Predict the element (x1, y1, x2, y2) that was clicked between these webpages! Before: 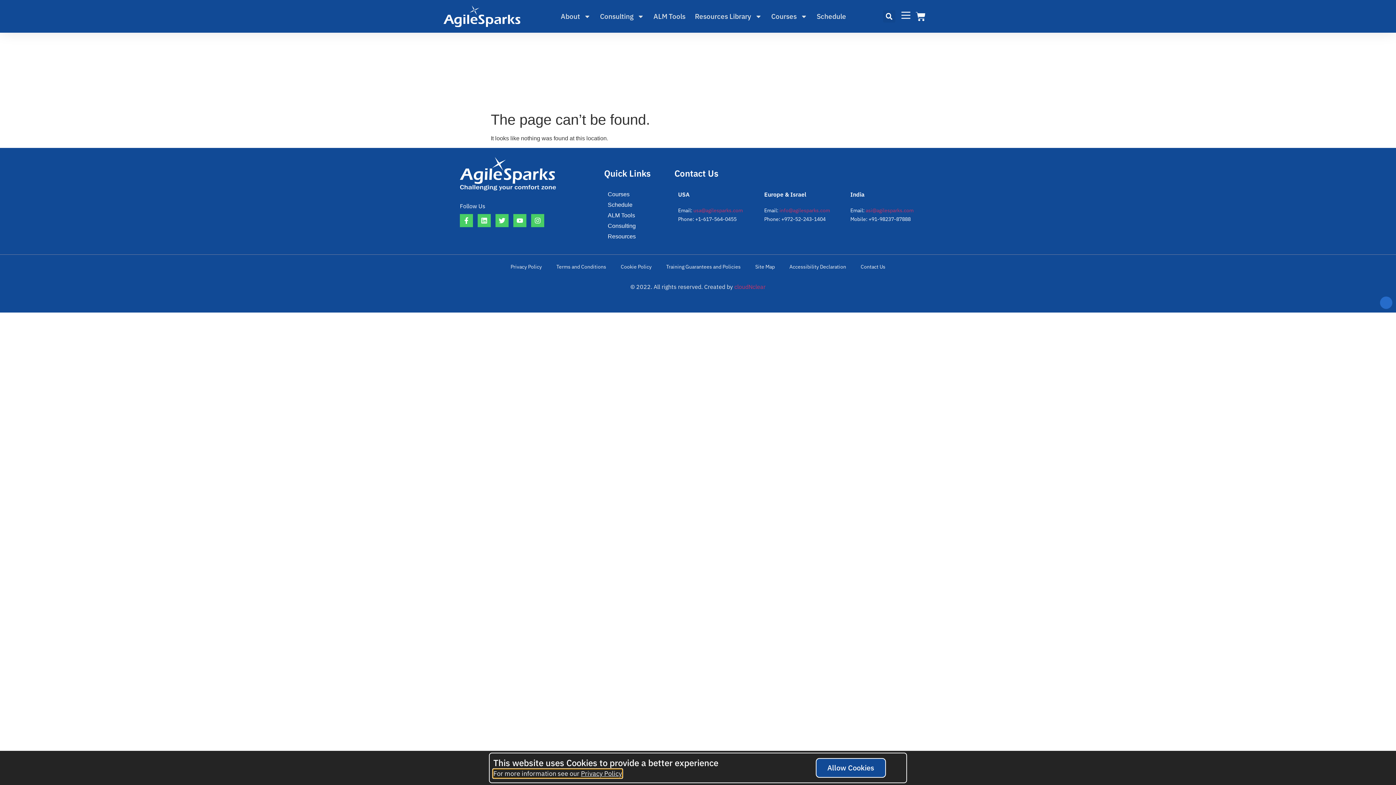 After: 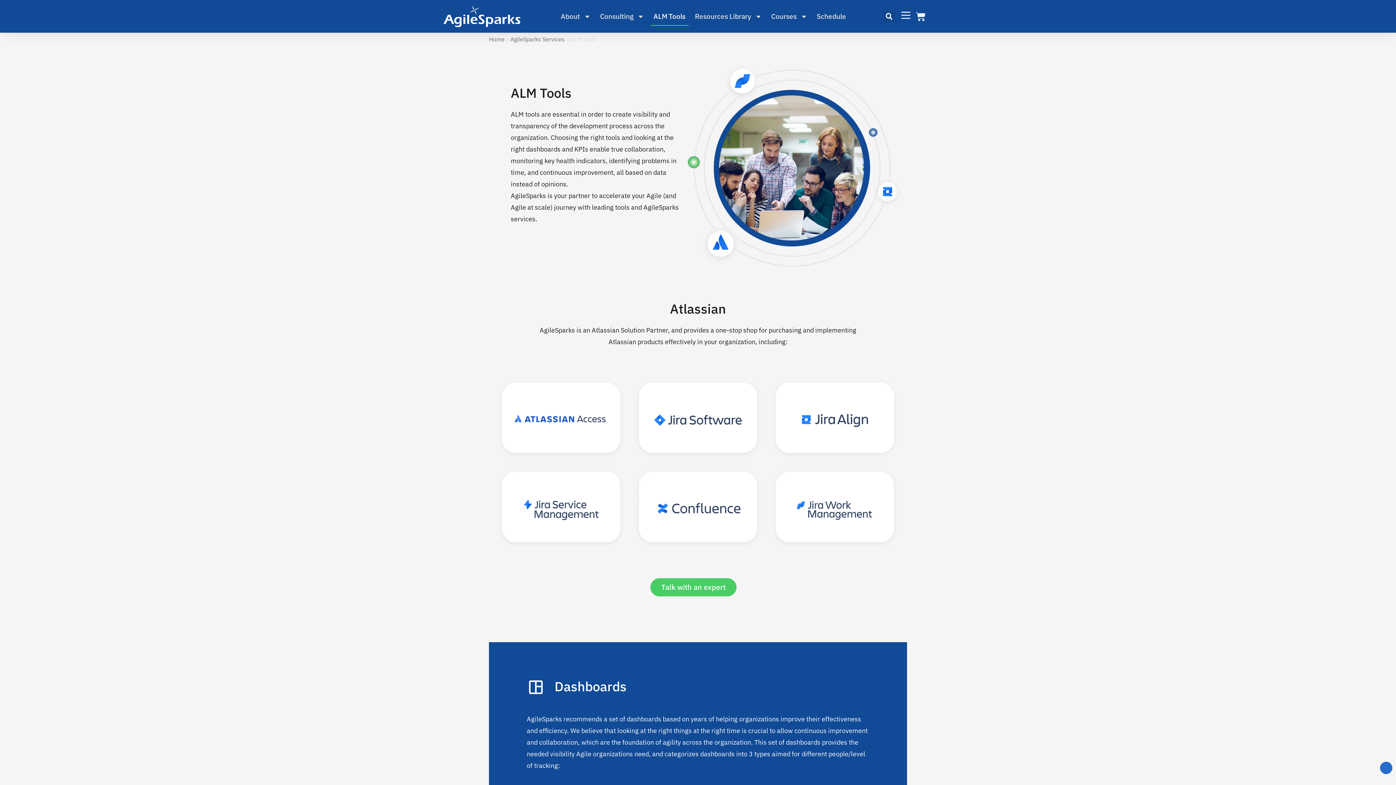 Action: bbox: (607, 211, 663, 220) label: ALM Tools